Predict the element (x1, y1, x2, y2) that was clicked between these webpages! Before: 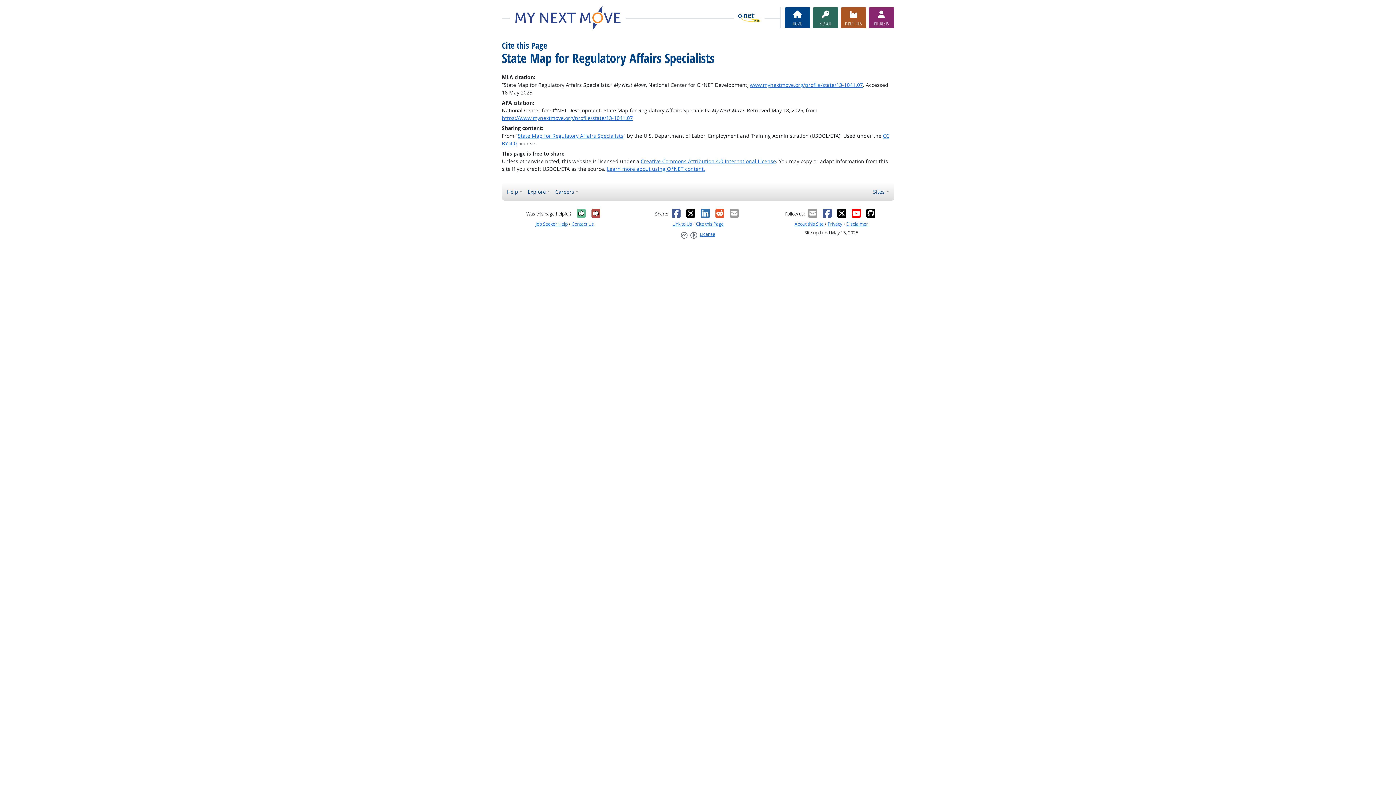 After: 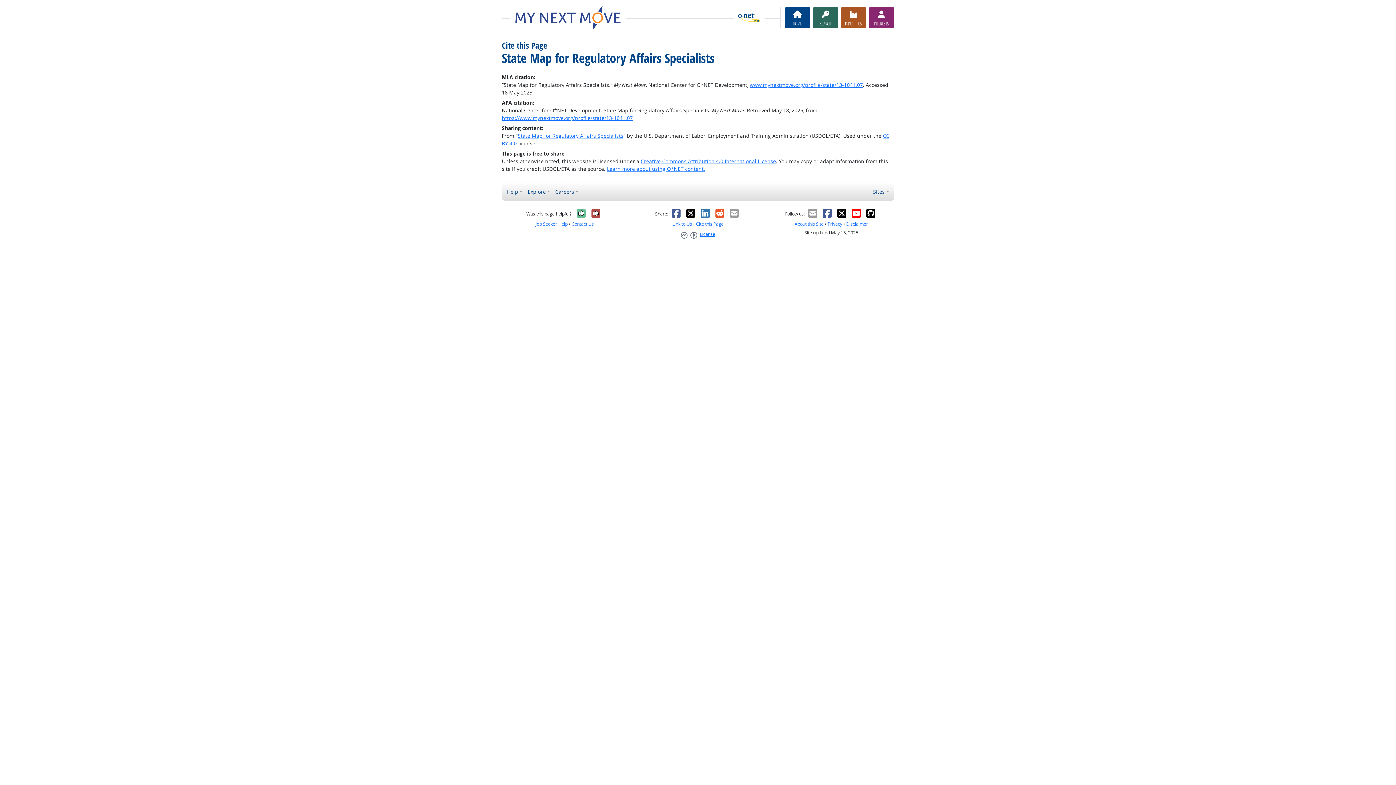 Action: bbox: (807, 208, 818, 218)